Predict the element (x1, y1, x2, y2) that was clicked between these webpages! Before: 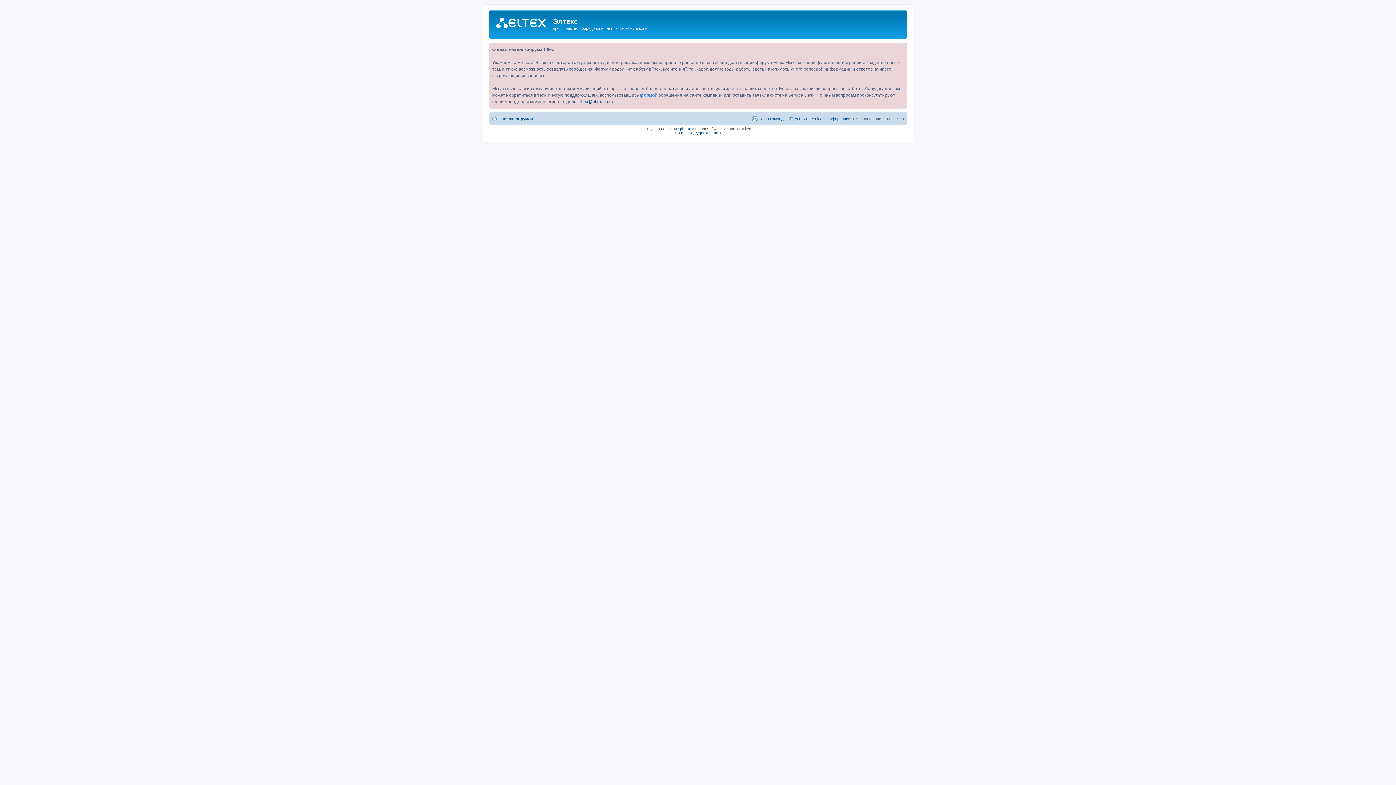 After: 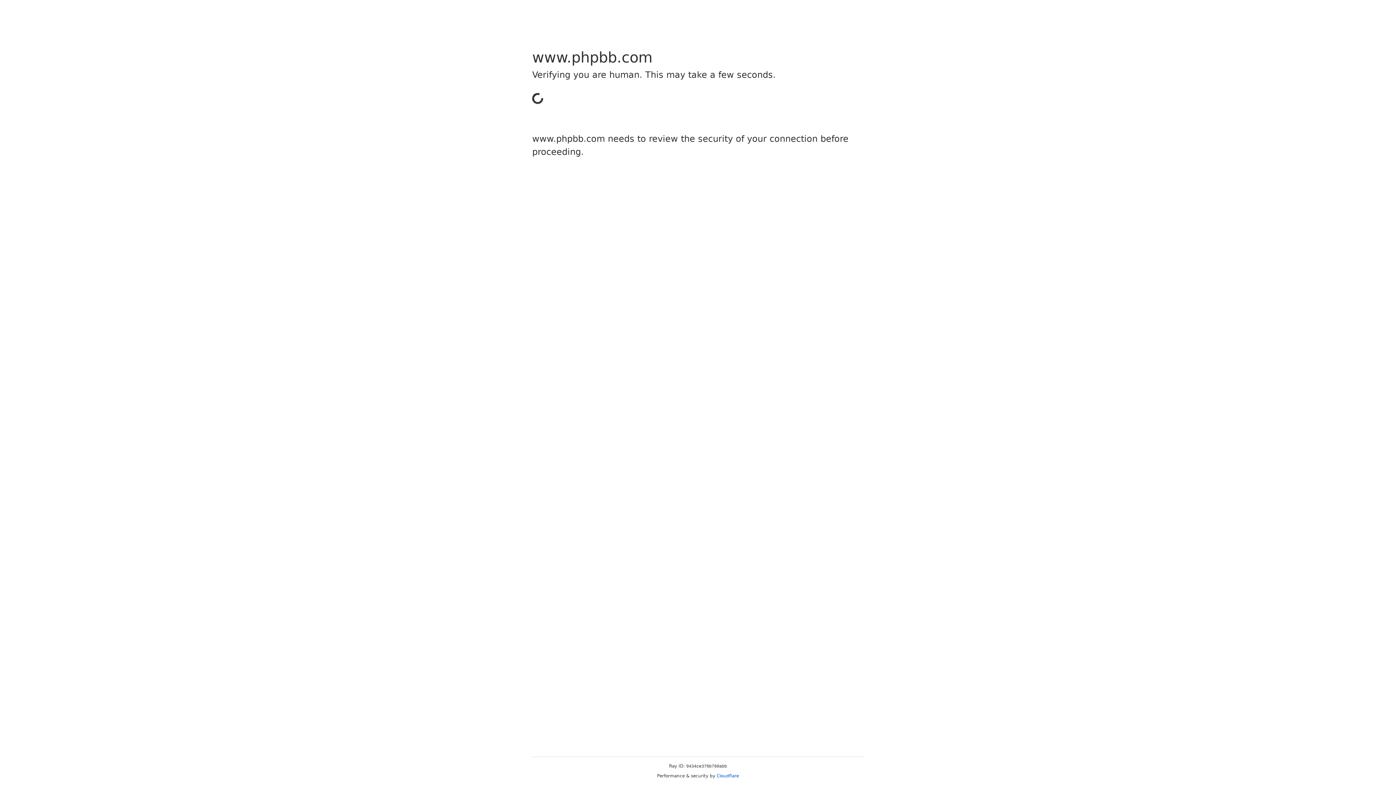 Action: label: phpBB bbox: (680, 126, 691, 130)